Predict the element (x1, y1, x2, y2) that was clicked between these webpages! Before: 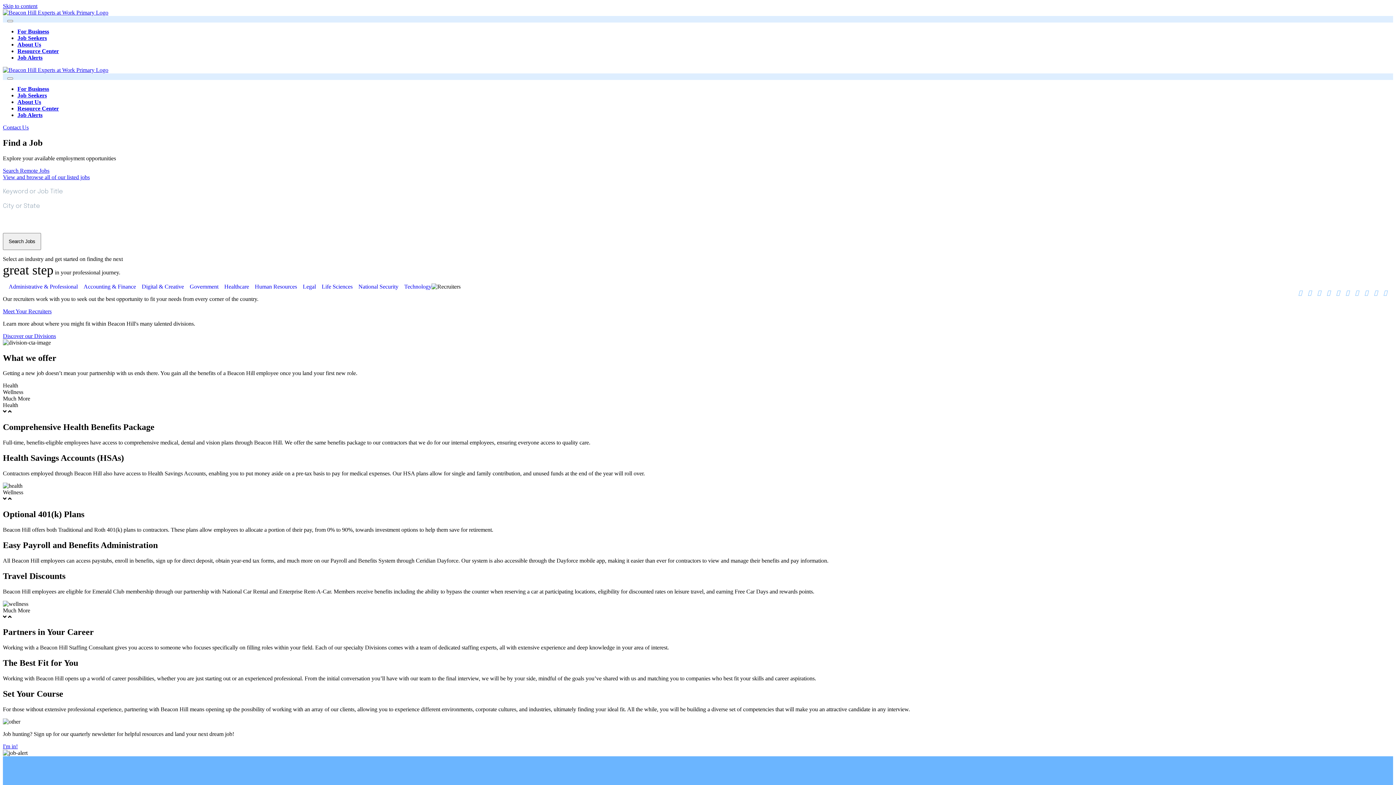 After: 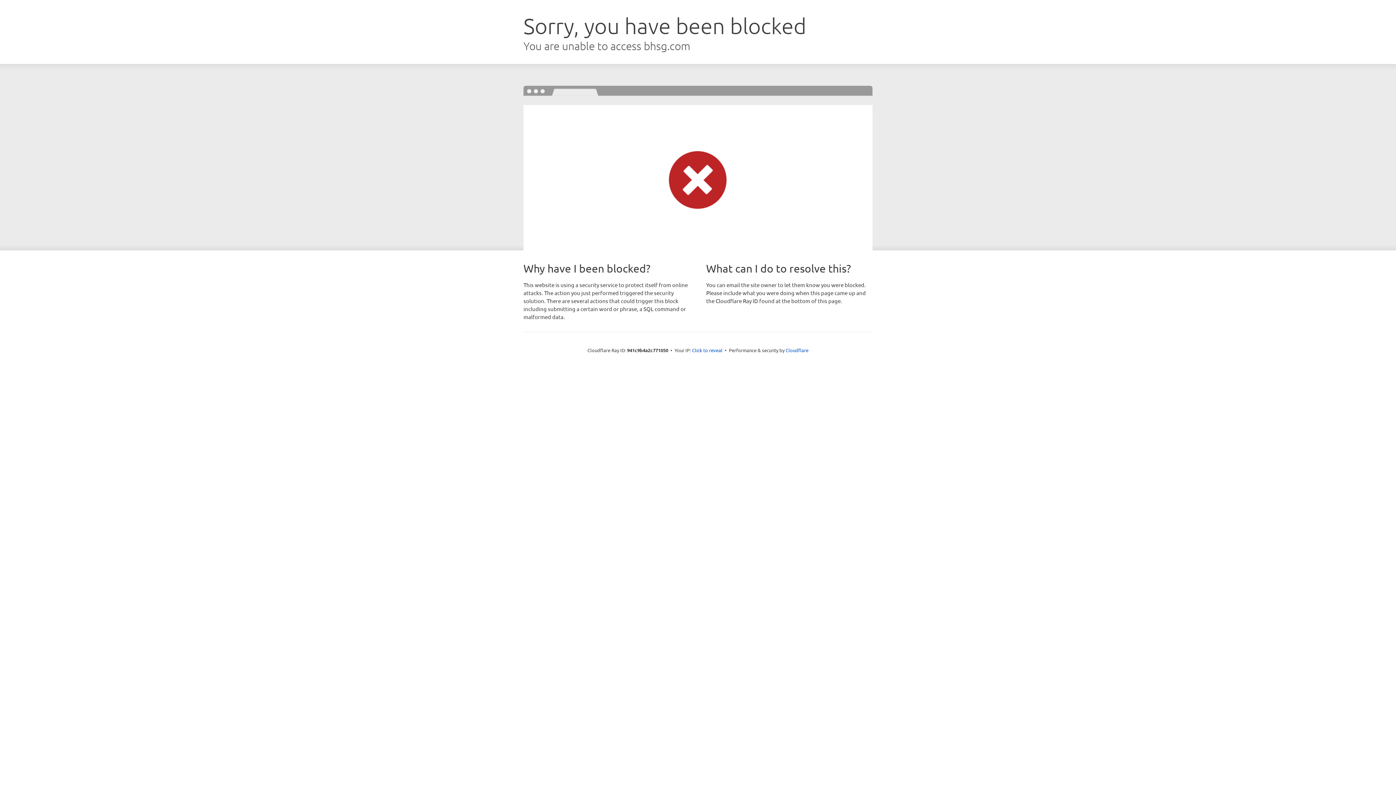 Action: bbox: (2, 9, 108, 15)